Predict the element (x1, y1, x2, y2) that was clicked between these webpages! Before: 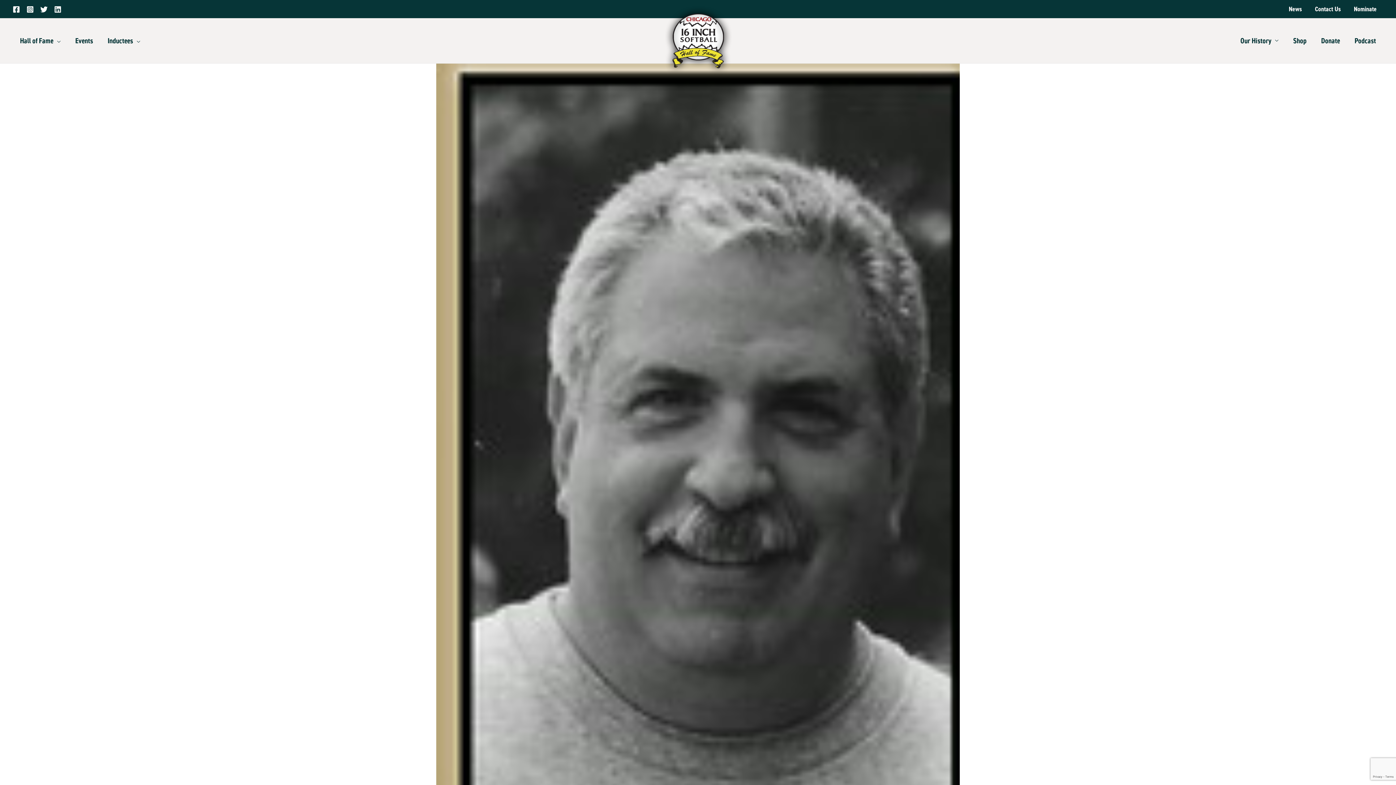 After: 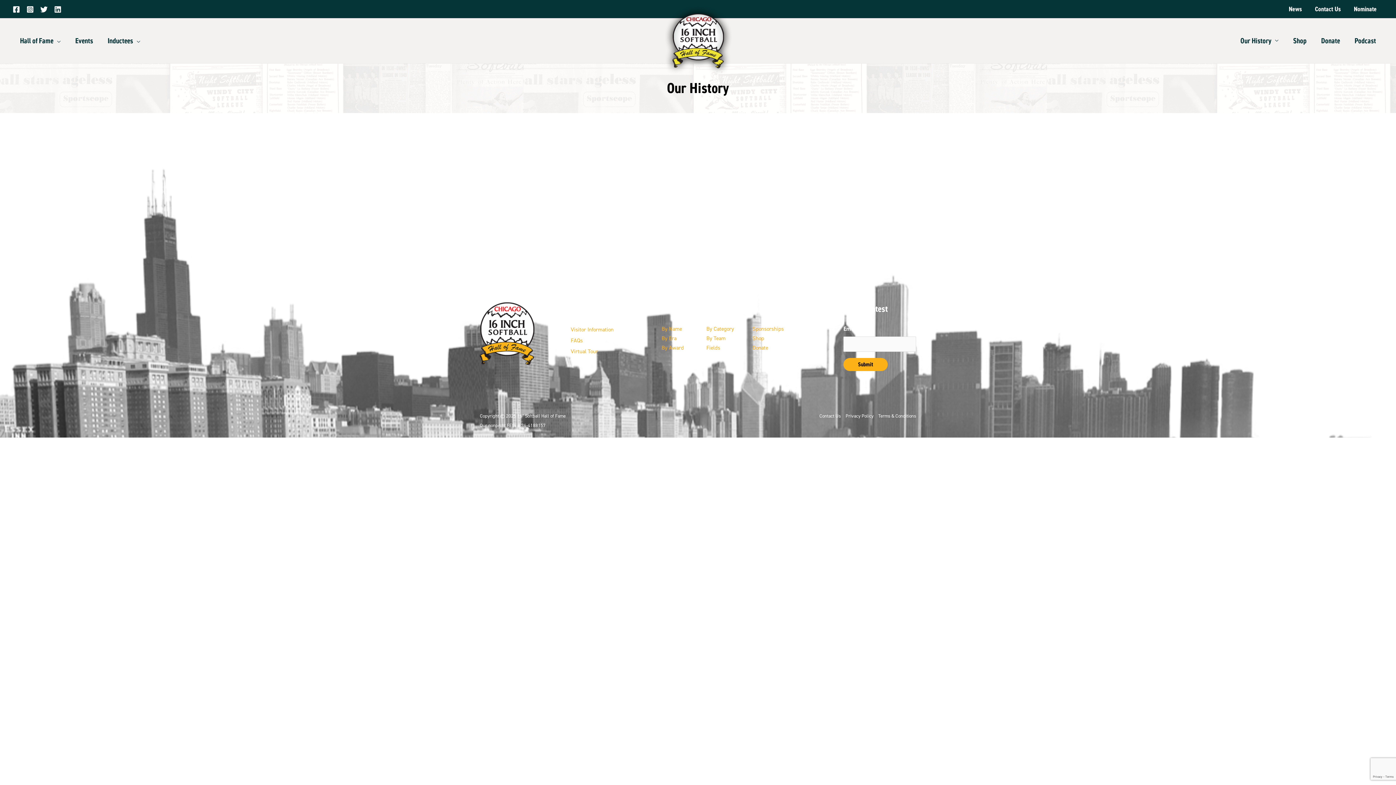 Action: bbox: (1233, 28, 1286, 53) label: Our History